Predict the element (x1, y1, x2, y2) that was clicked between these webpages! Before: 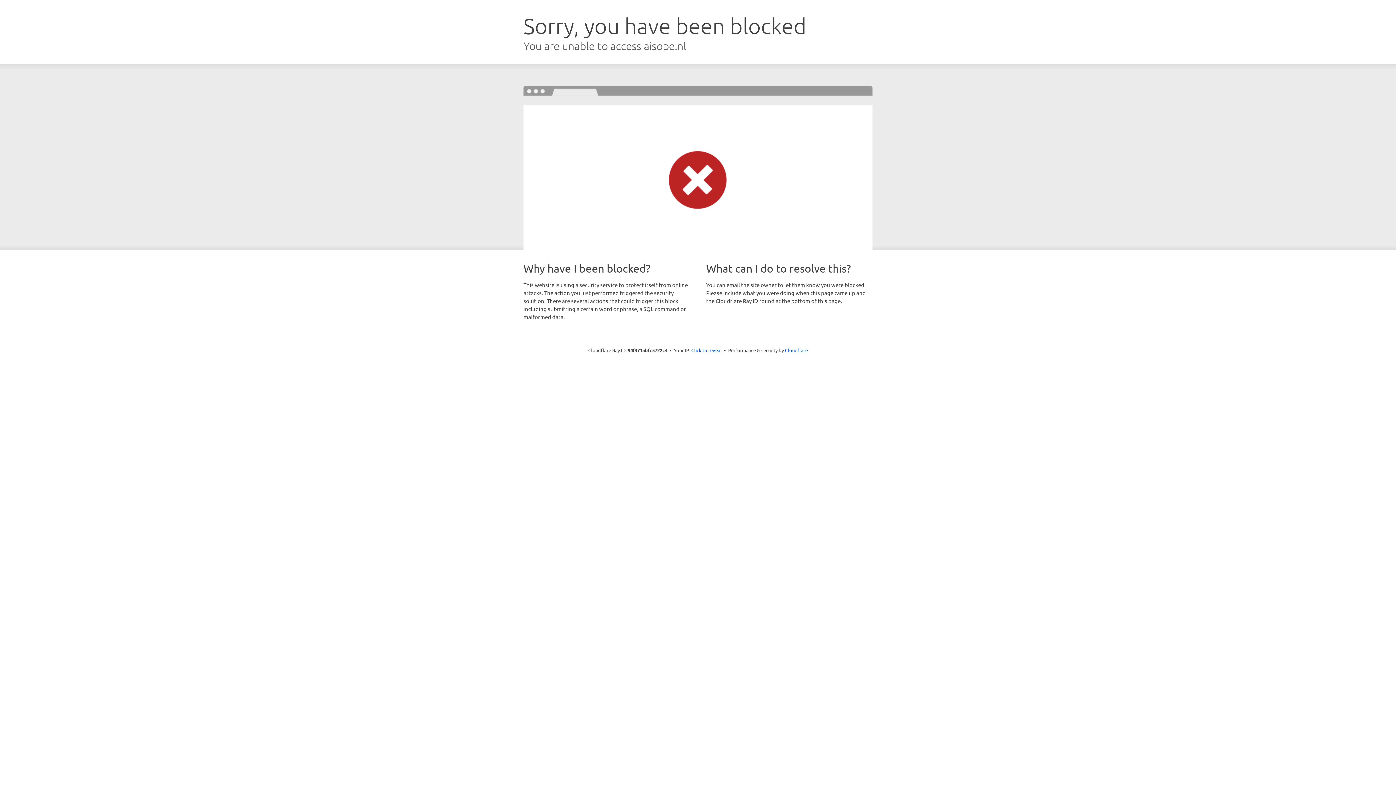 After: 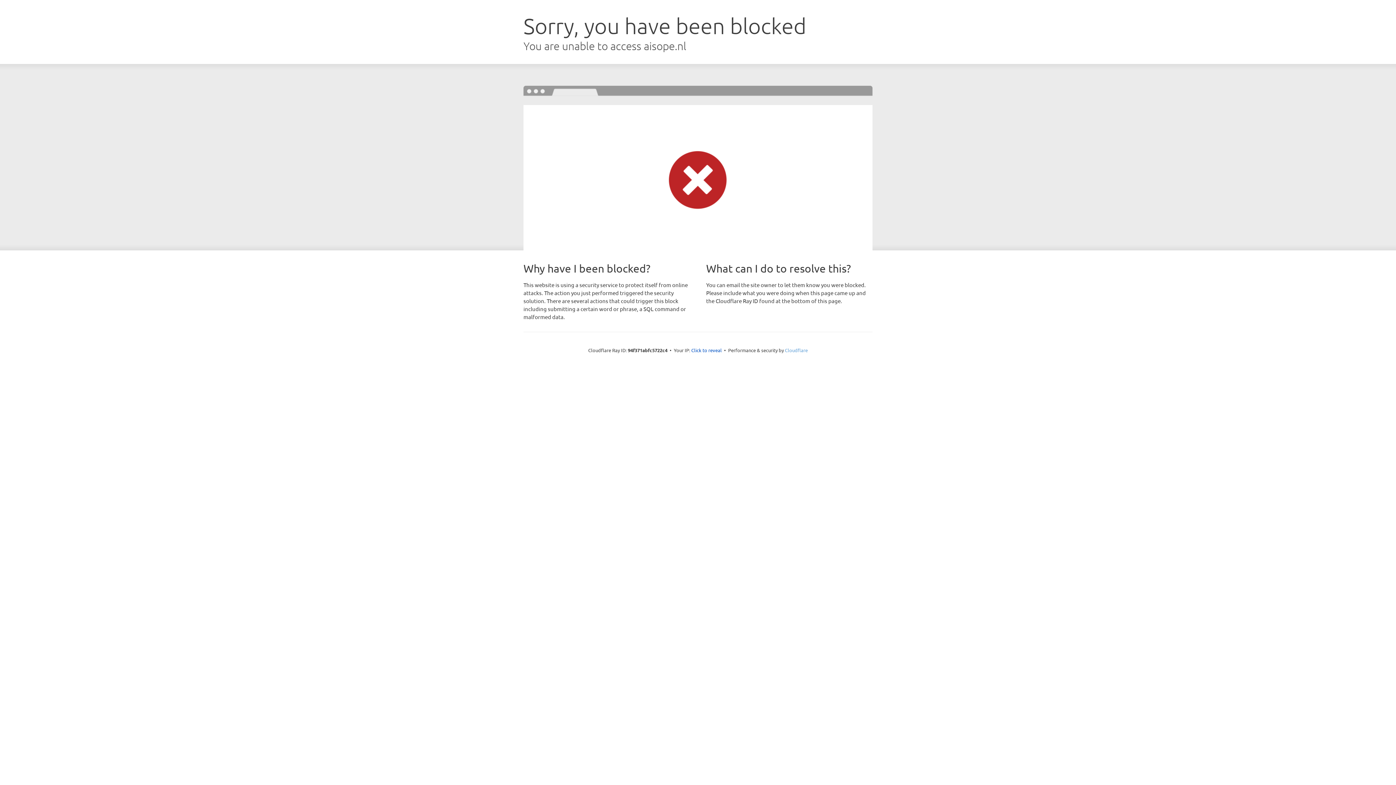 Action: label: Cloudflare bbox: (785, 347, 808, 353)